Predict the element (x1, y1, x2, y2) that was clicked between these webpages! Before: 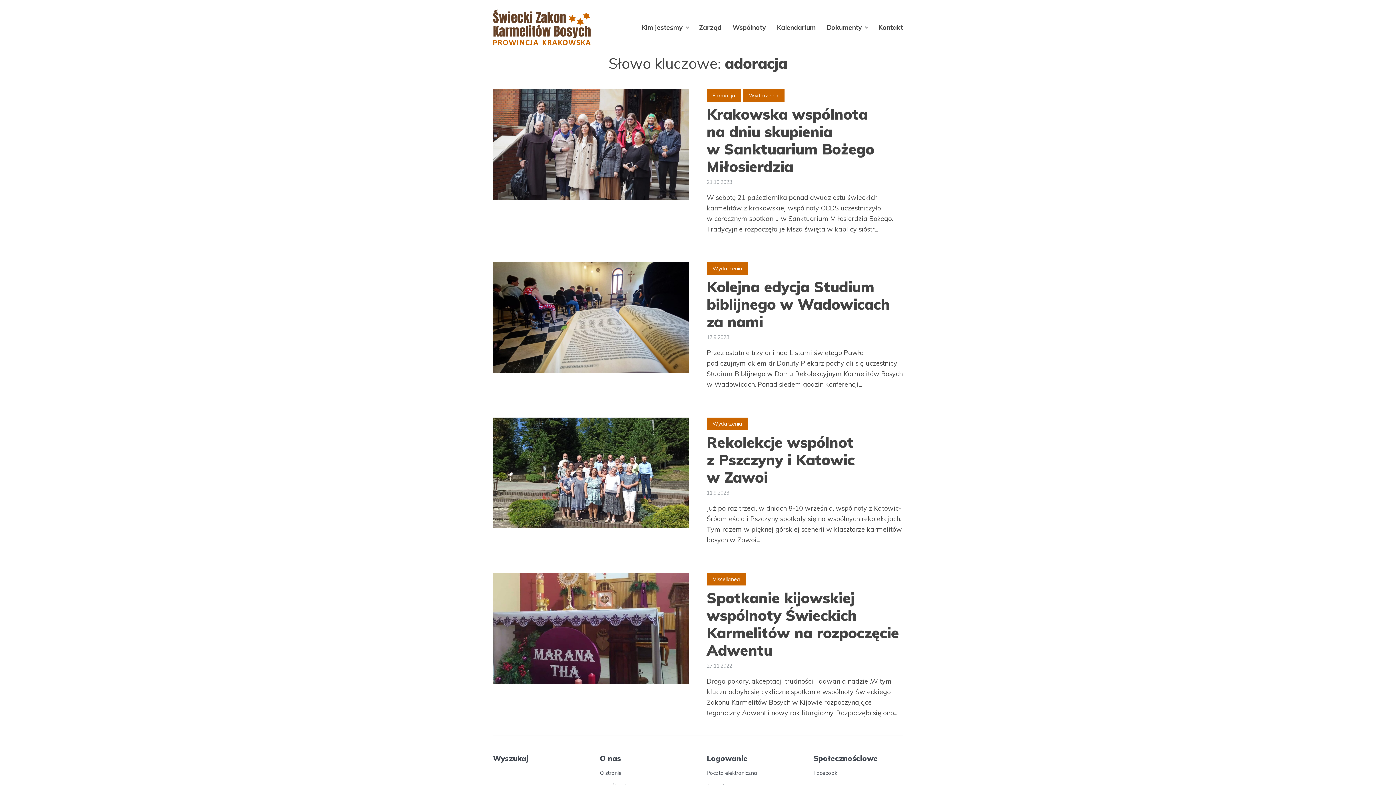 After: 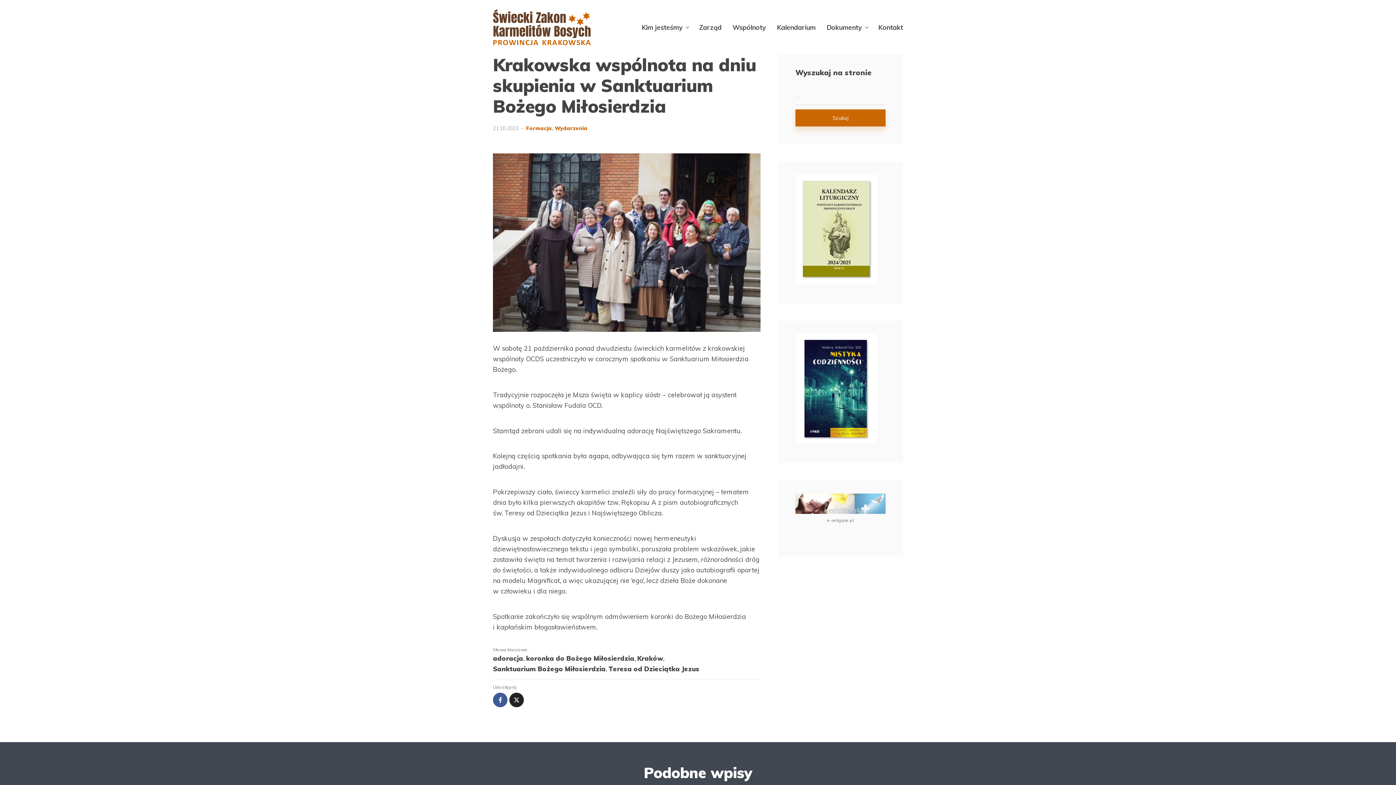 Action: bbox: (493, 89, 689, 200)